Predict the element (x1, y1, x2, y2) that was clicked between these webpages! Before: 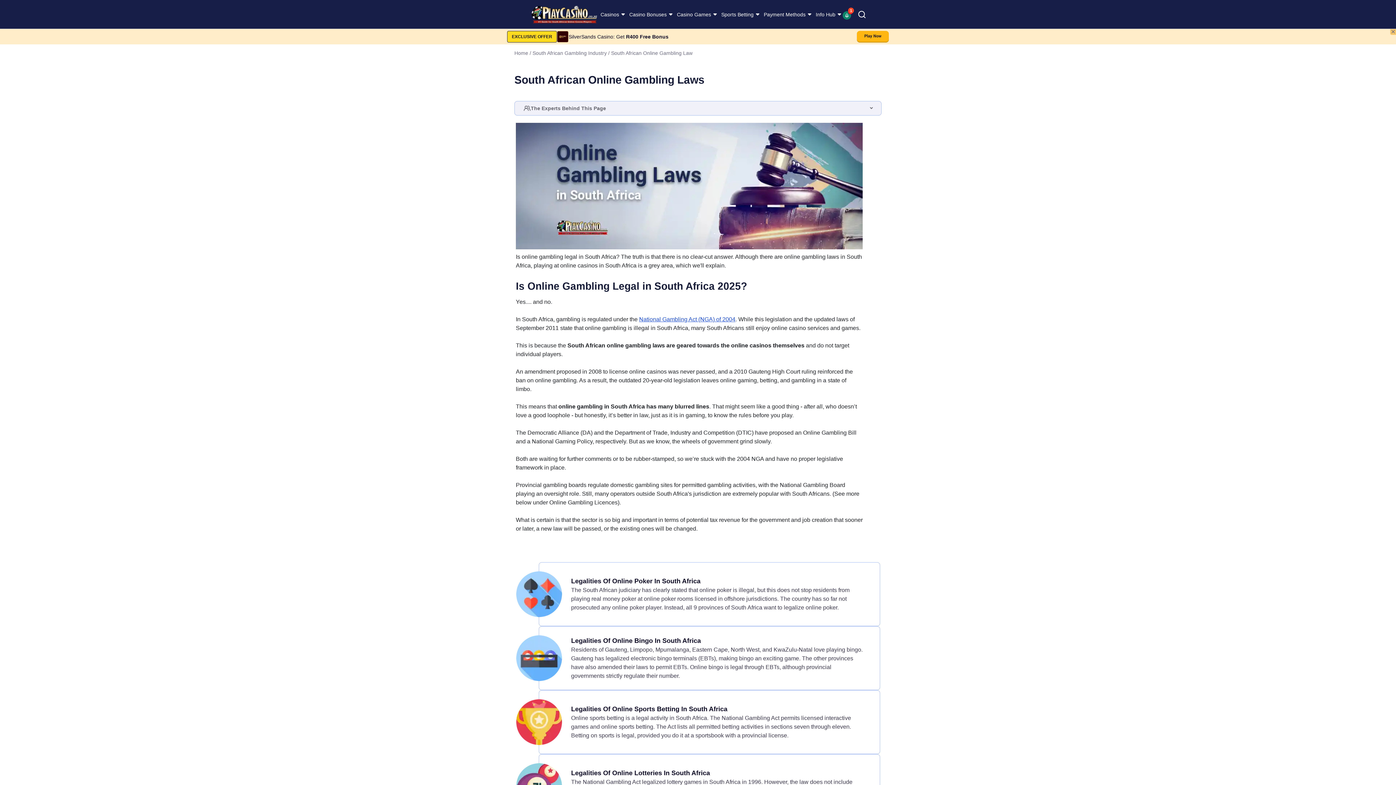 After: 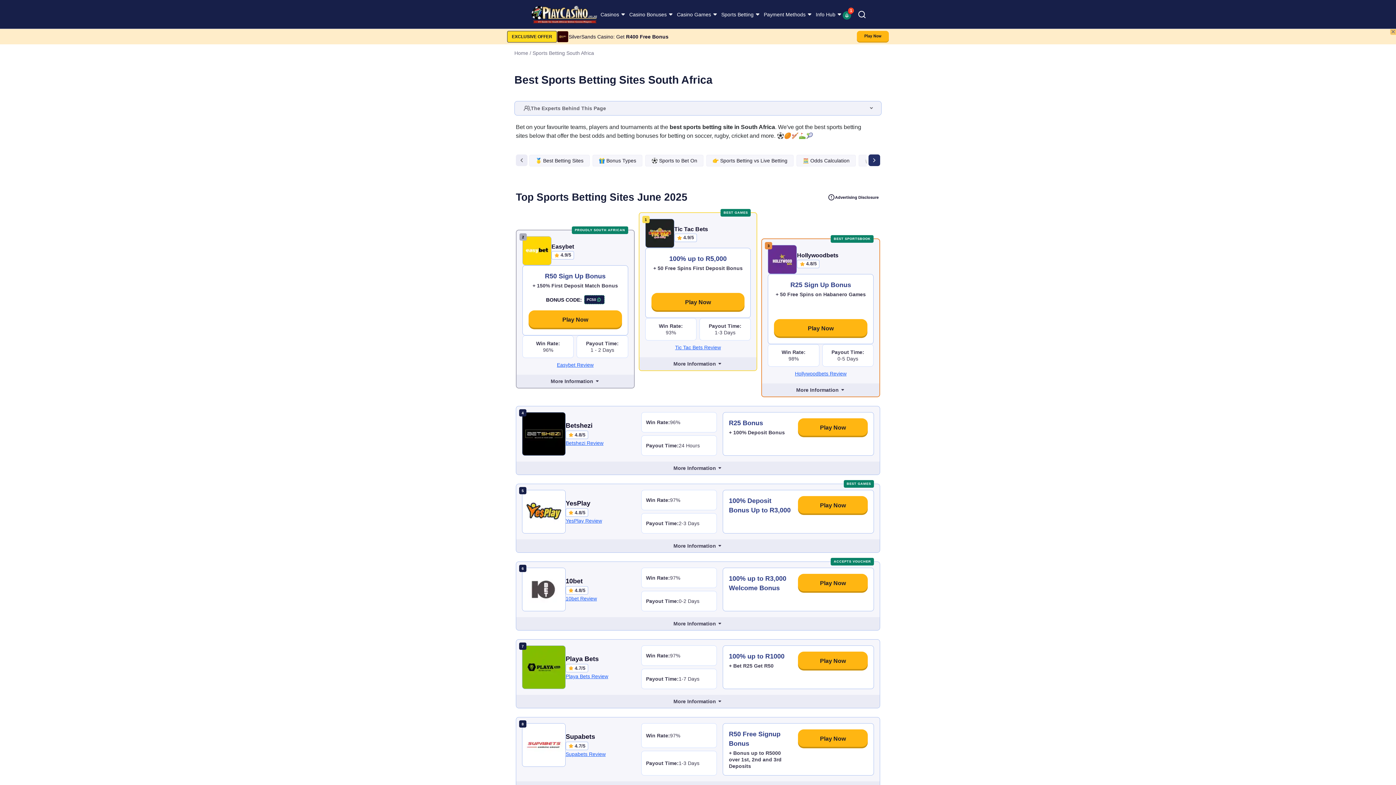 Action: label: Sports Betting link bbox: (718, 3, 761, 24)